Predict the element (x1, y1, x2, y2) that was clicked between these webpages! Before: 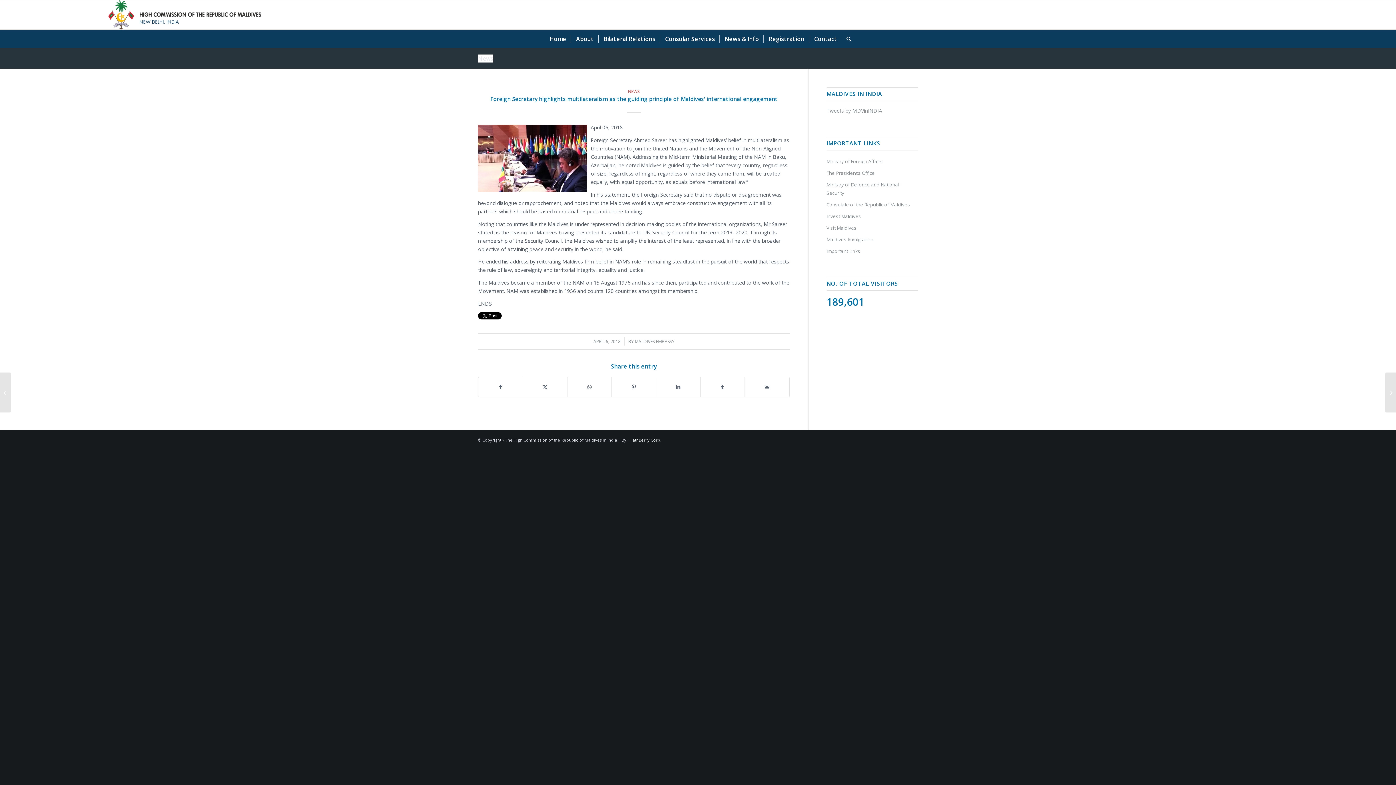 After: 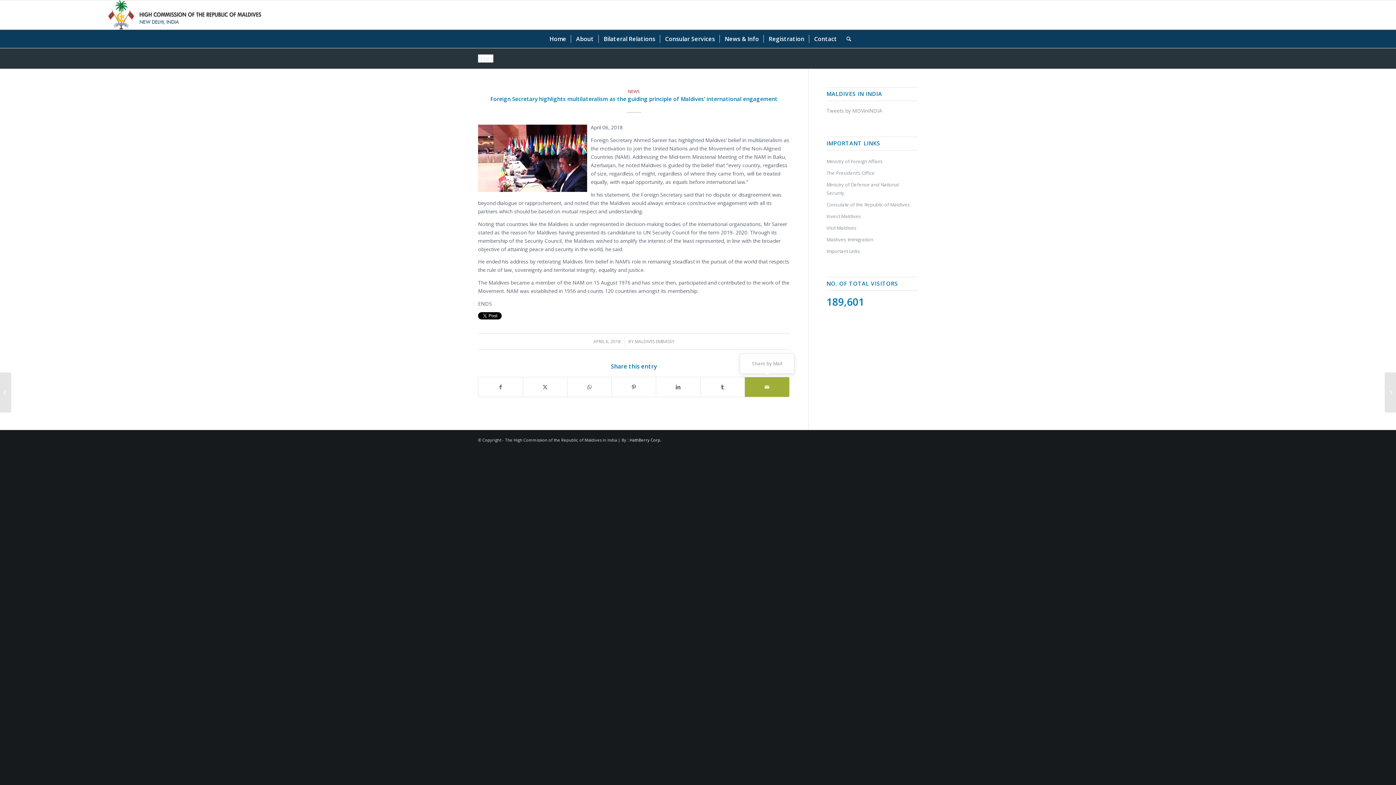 Action: bbox: (745, 377, 789, 397) label: Share by Mail